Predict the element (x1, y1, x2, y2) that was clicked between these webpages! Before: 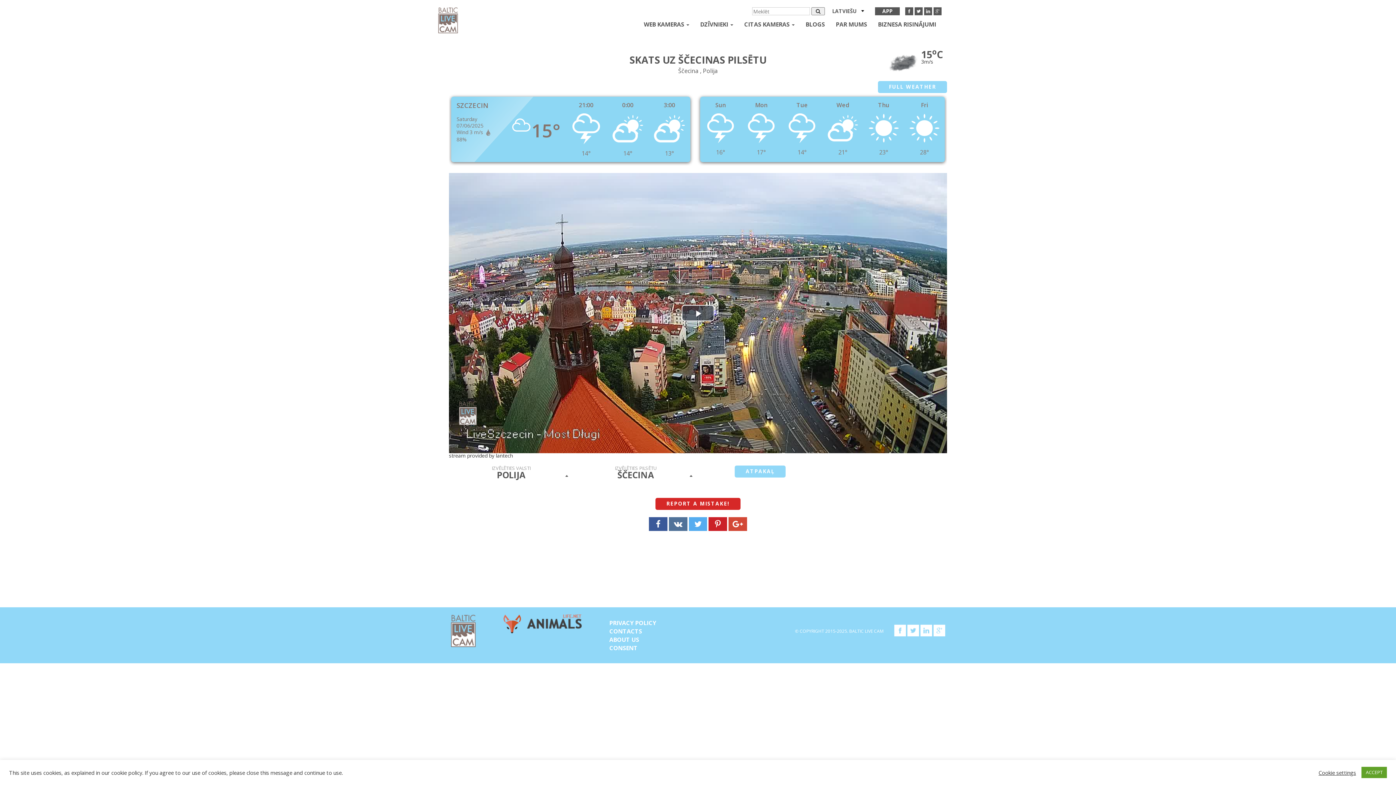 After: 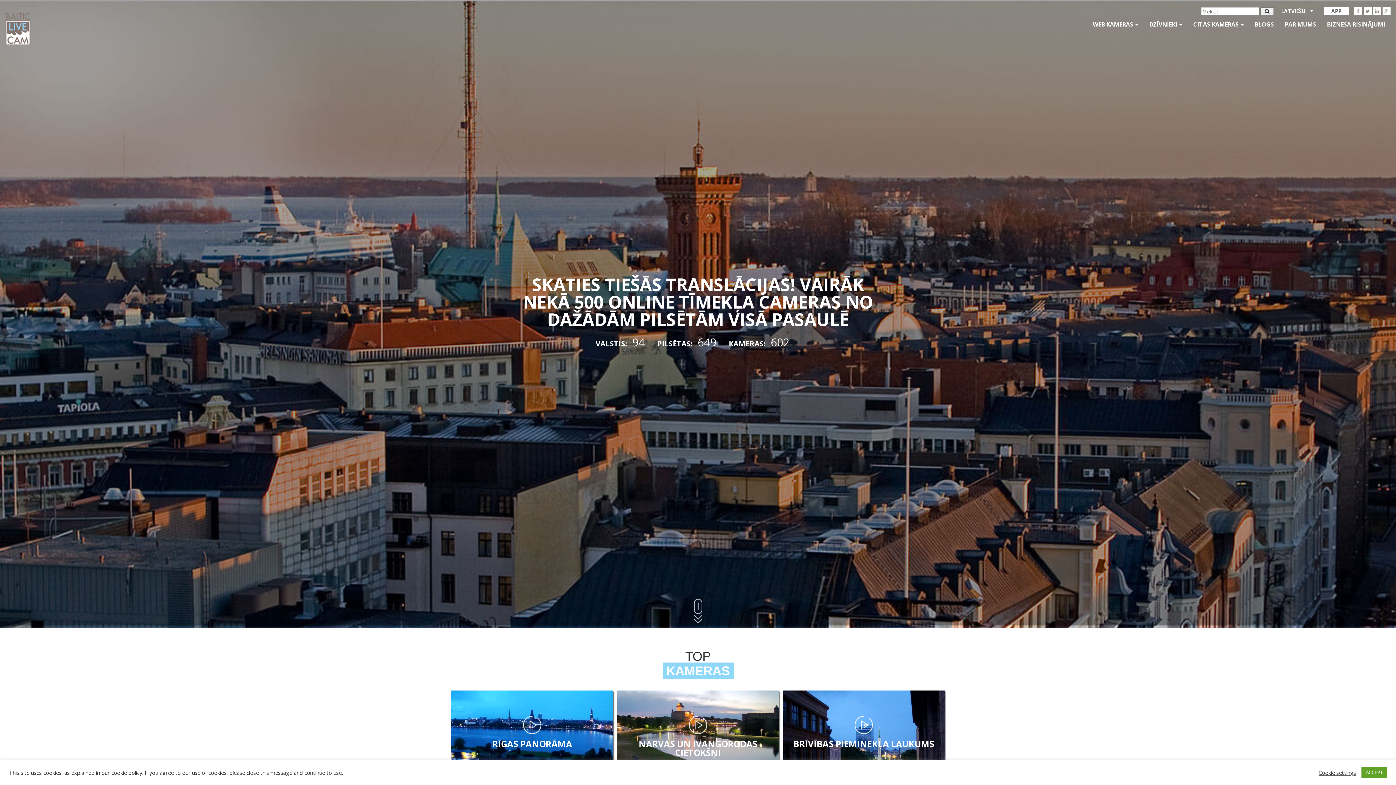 Action: bbox: (450, 614, 476, 647)